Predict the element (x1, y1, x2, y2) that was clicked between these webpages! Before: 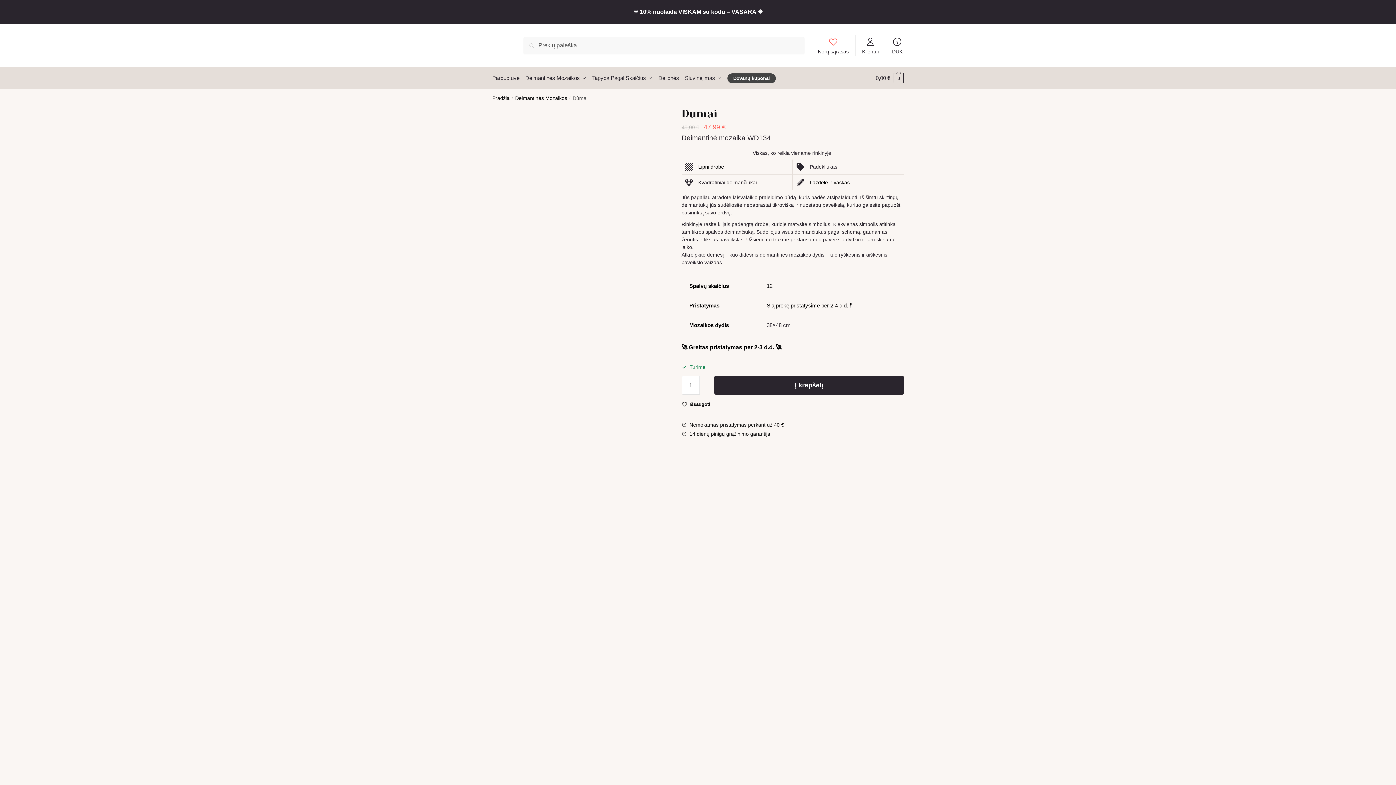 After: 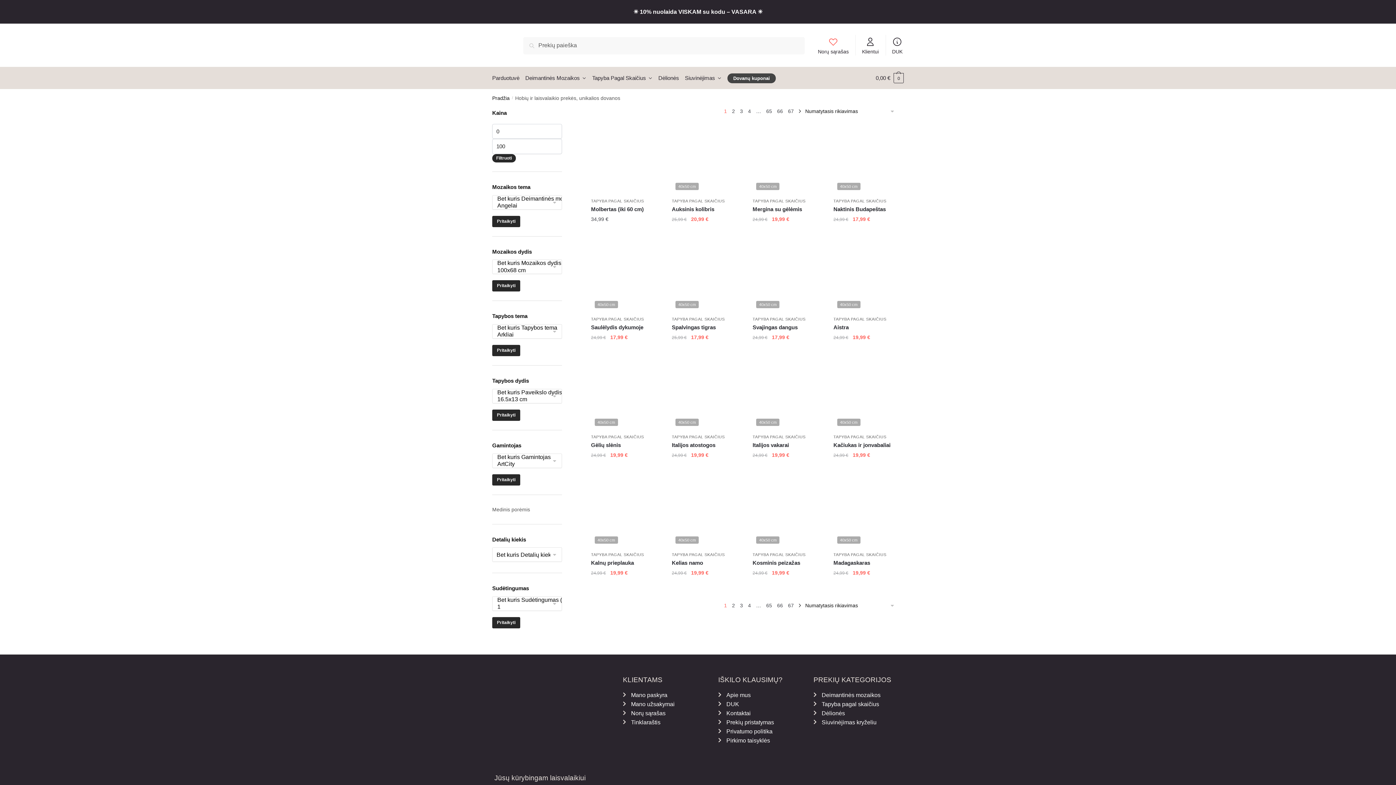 Action: label: Parduotuvė bbox: (492, 67, 522, 89)